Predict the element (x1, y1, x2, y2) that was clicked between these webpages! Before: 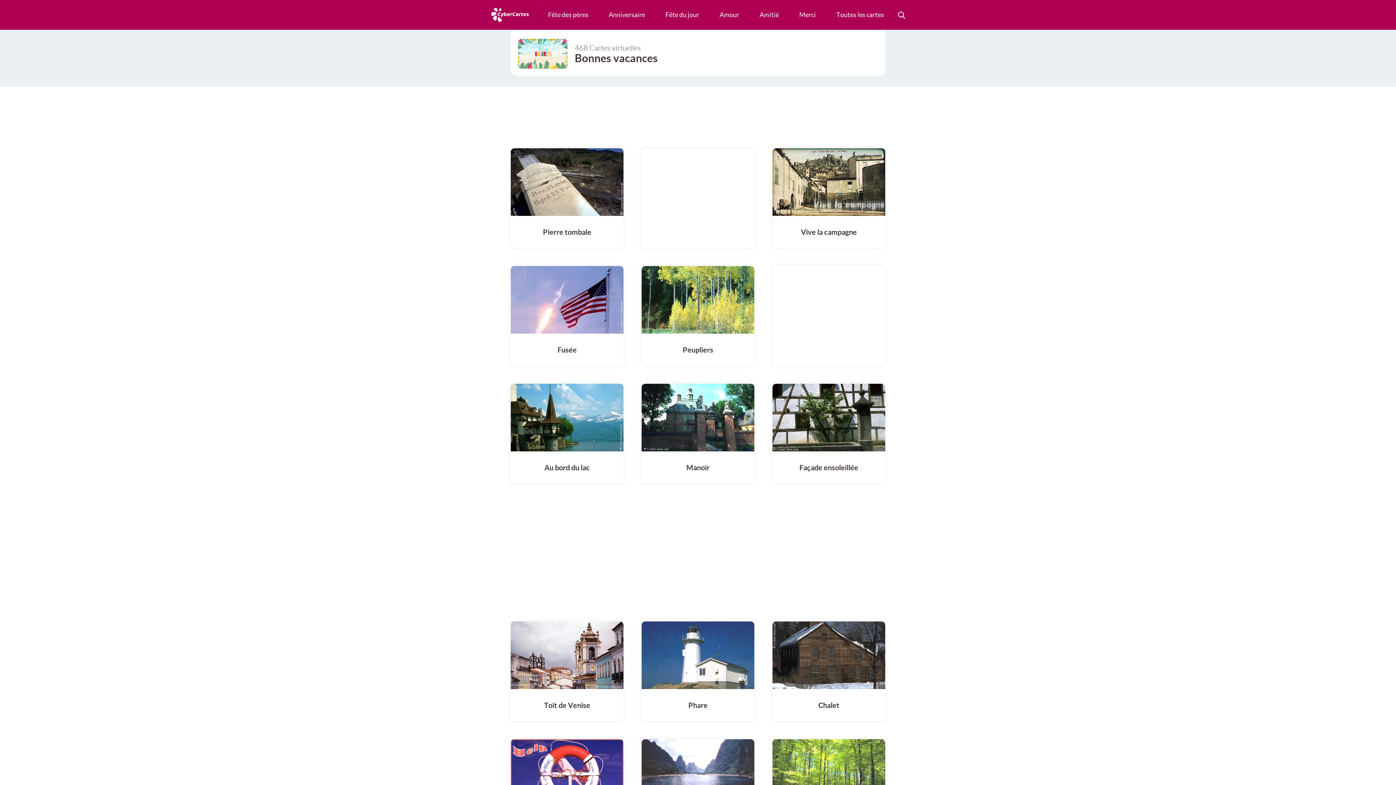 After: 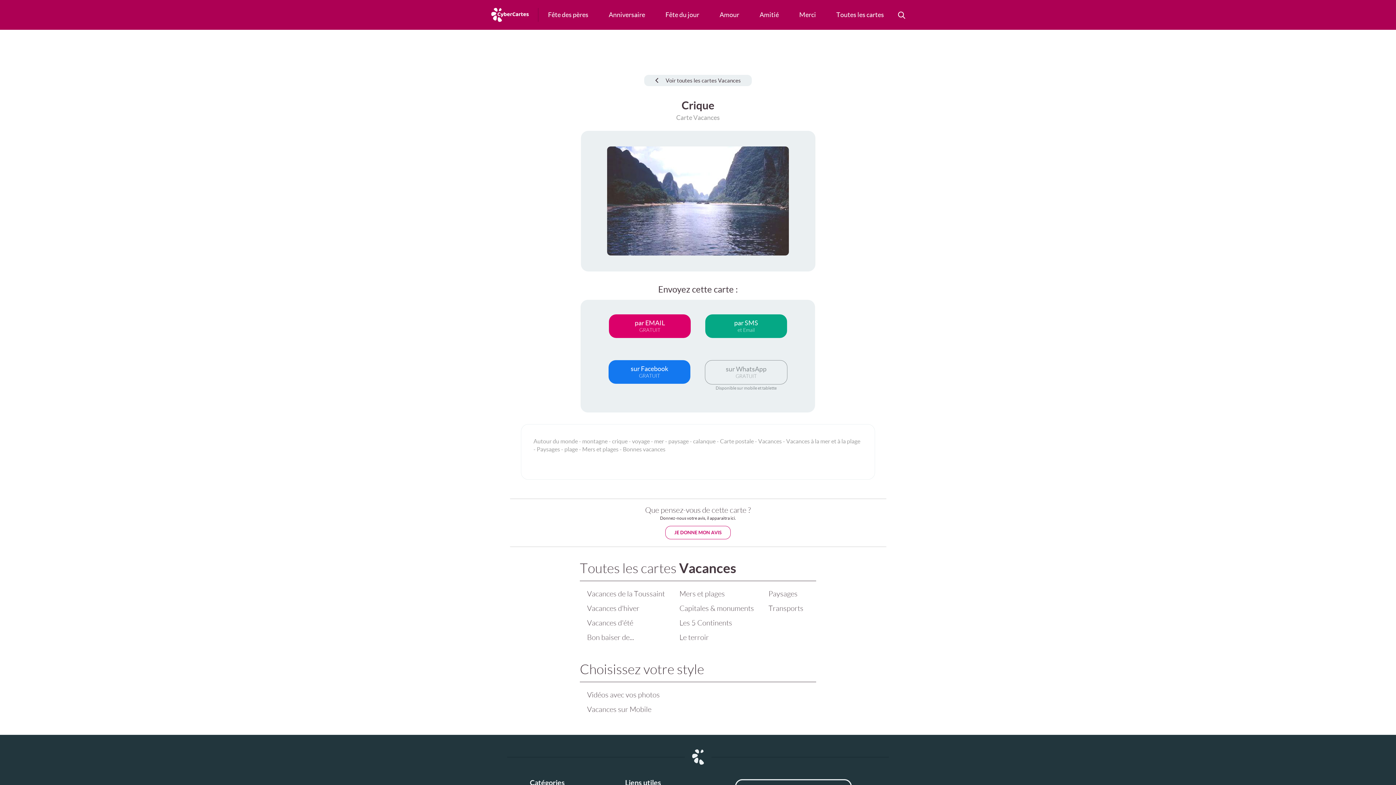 Action: bbox: (641, 739, 754, 807)